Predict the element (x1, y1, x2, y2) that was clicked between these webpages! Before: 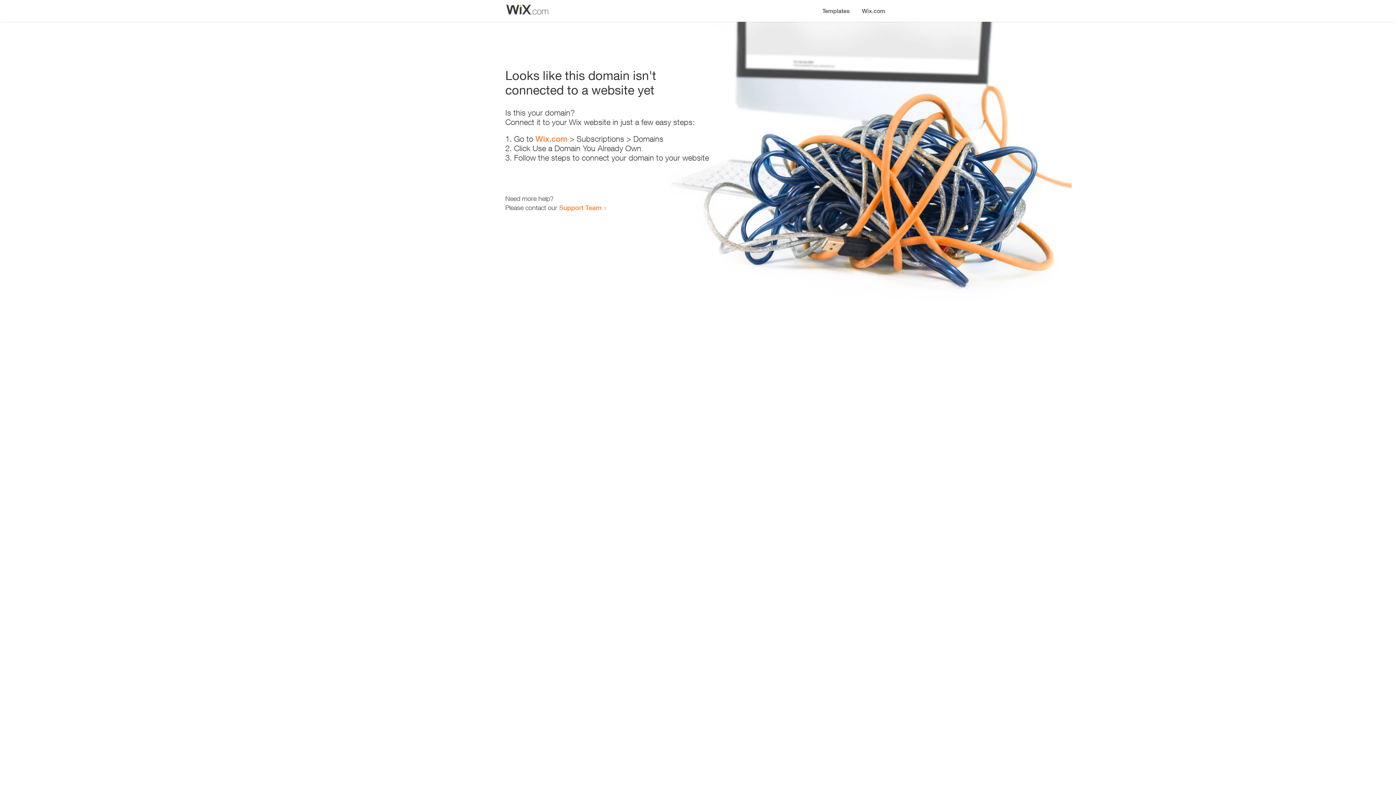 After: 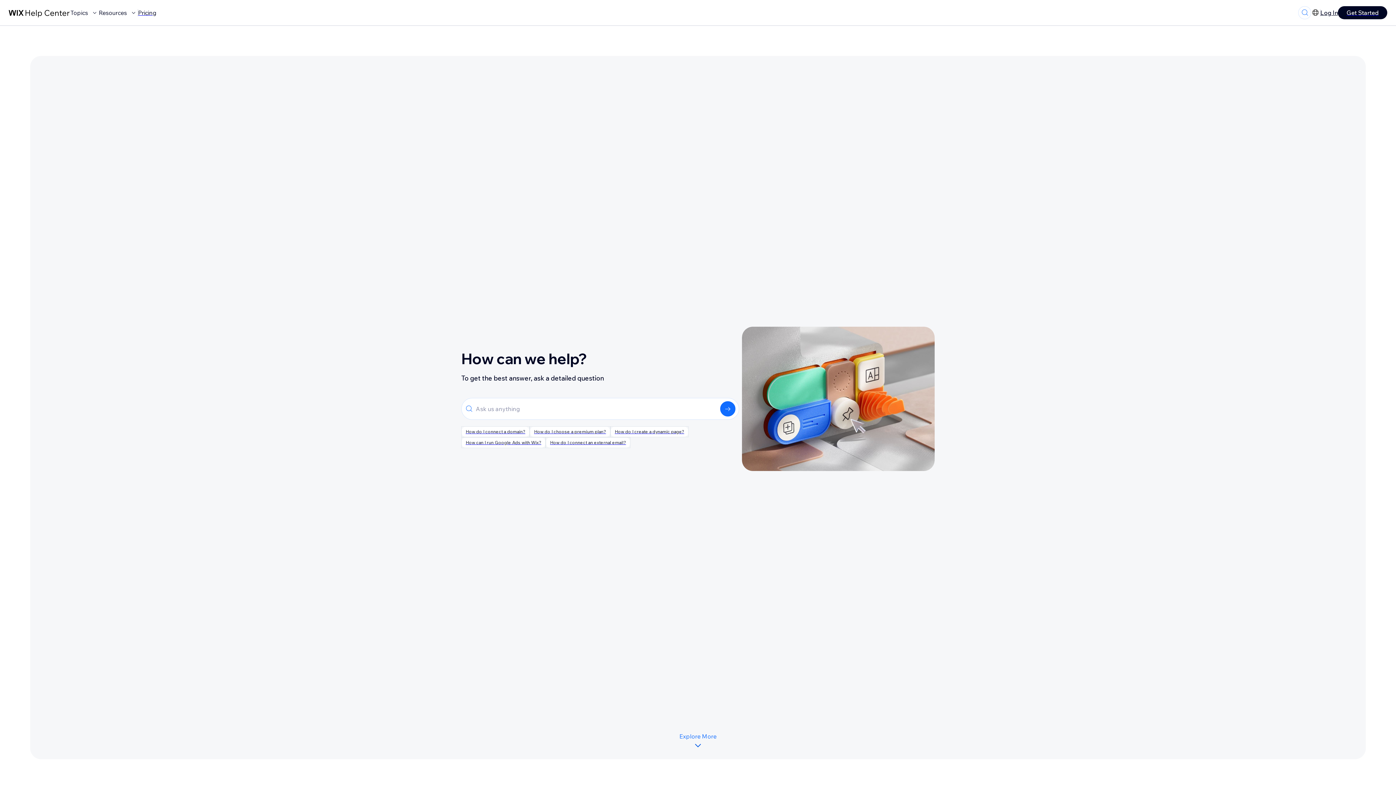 Action: label: Support Team bbox: (559, 203, 601, 211)